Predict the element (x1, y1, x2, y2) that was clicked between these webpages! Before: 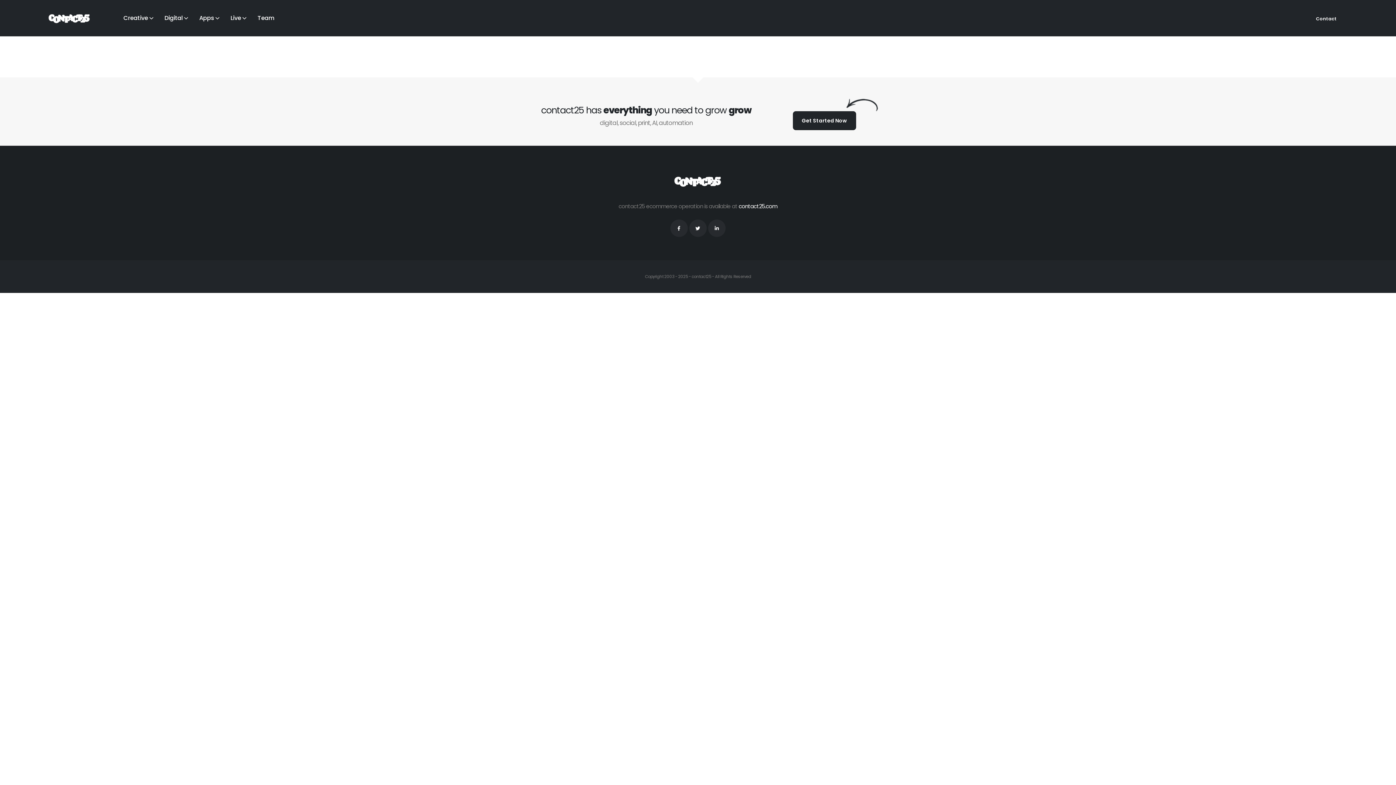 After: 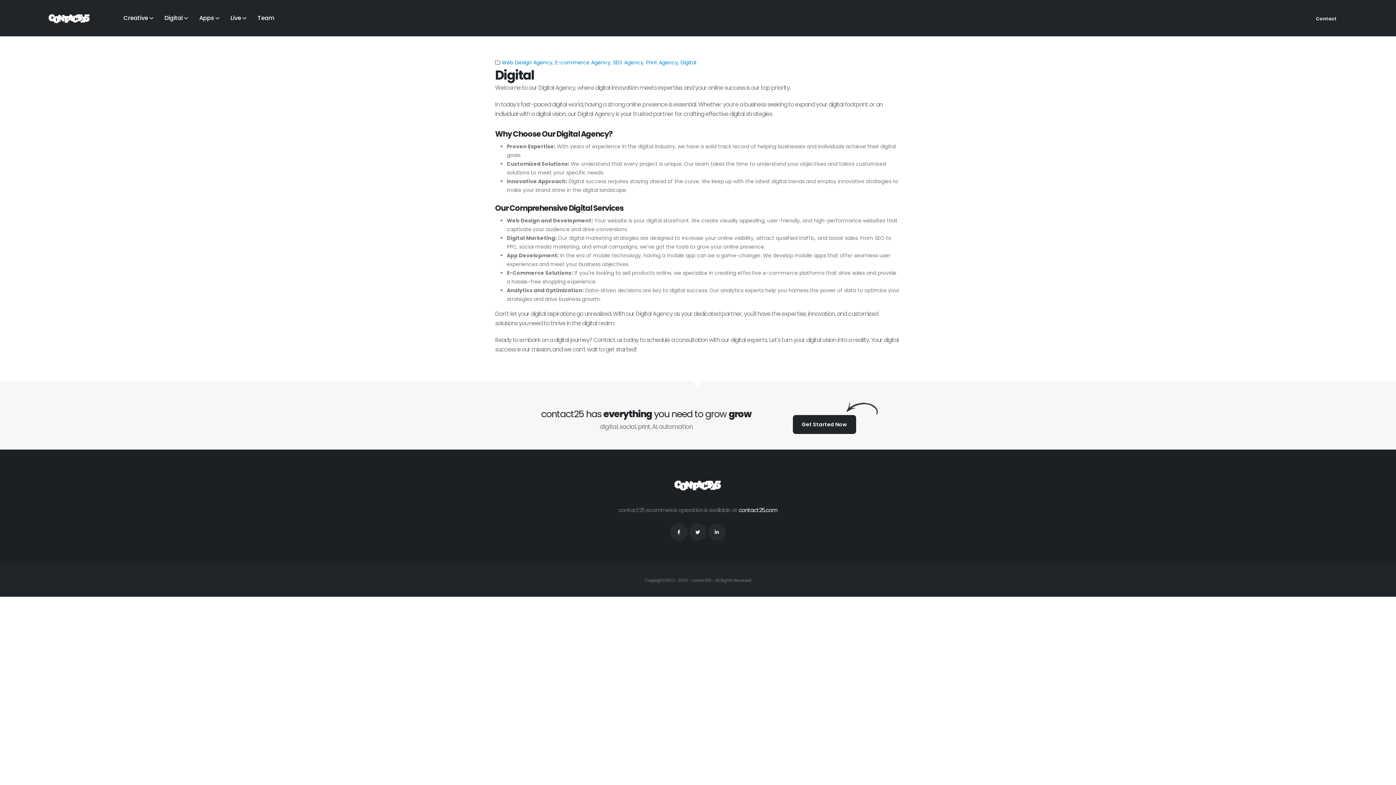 Action: bbox: (159, 0, 193, 36) label: Digital